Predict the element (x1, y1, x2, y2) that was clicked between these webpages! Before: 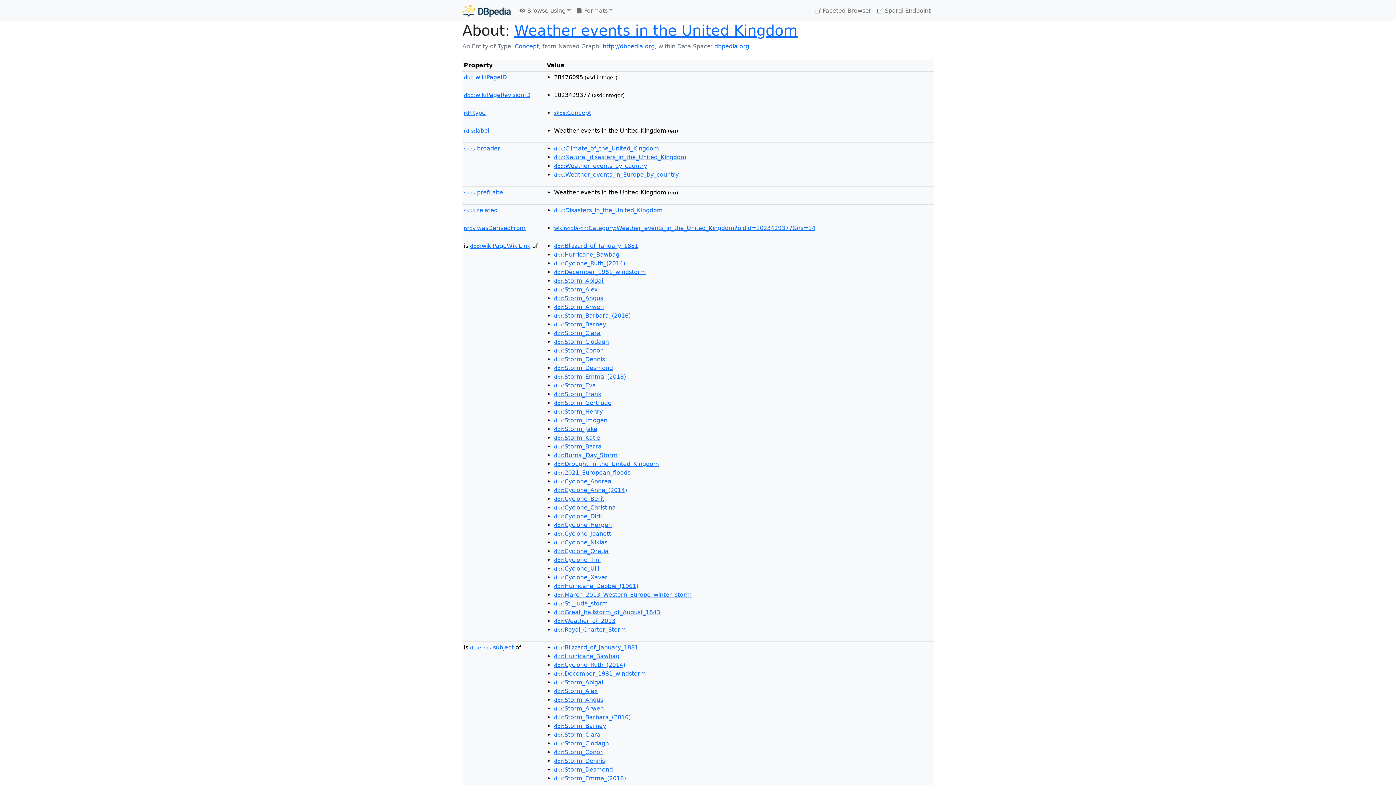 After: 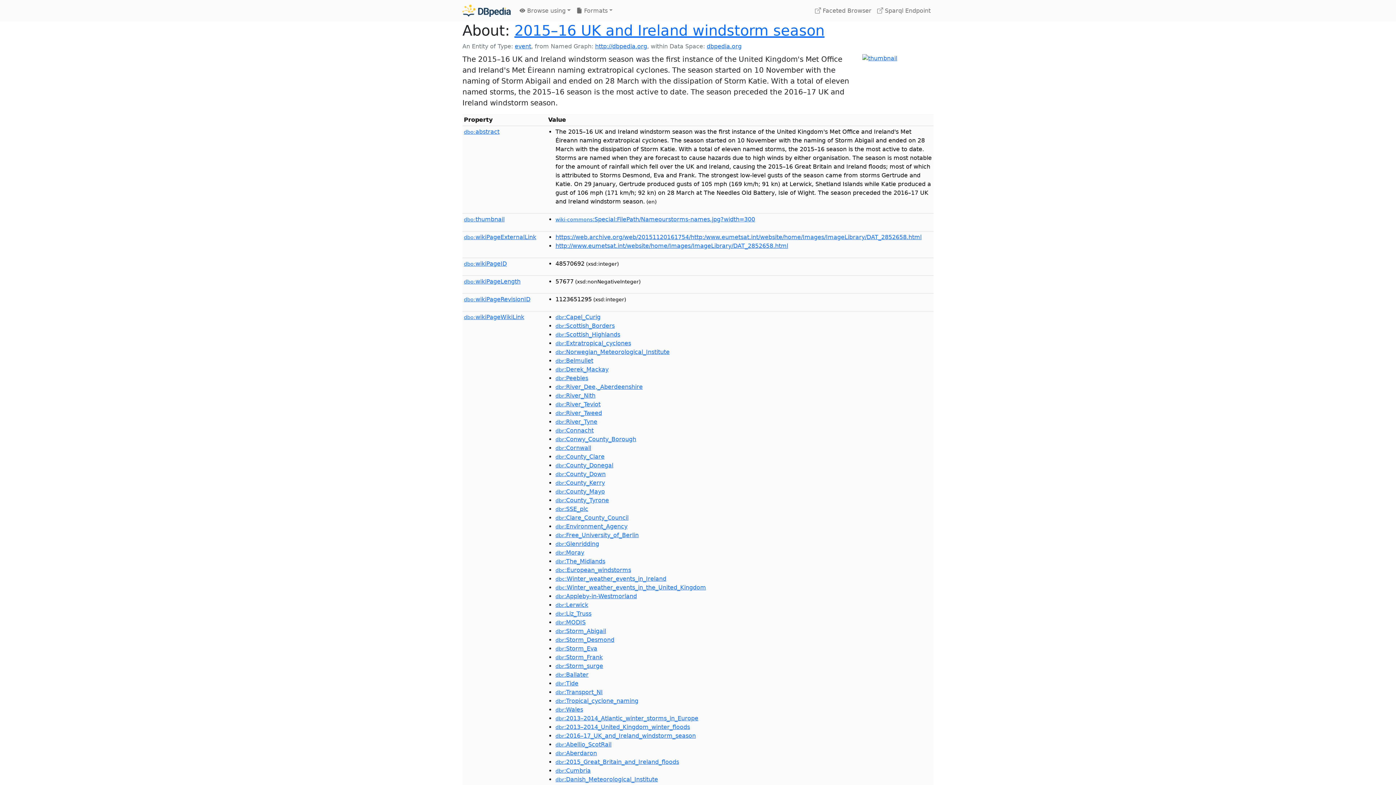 Action: label: dbr:Storm_Clodagh bbox: (554, 740, 609, 747)